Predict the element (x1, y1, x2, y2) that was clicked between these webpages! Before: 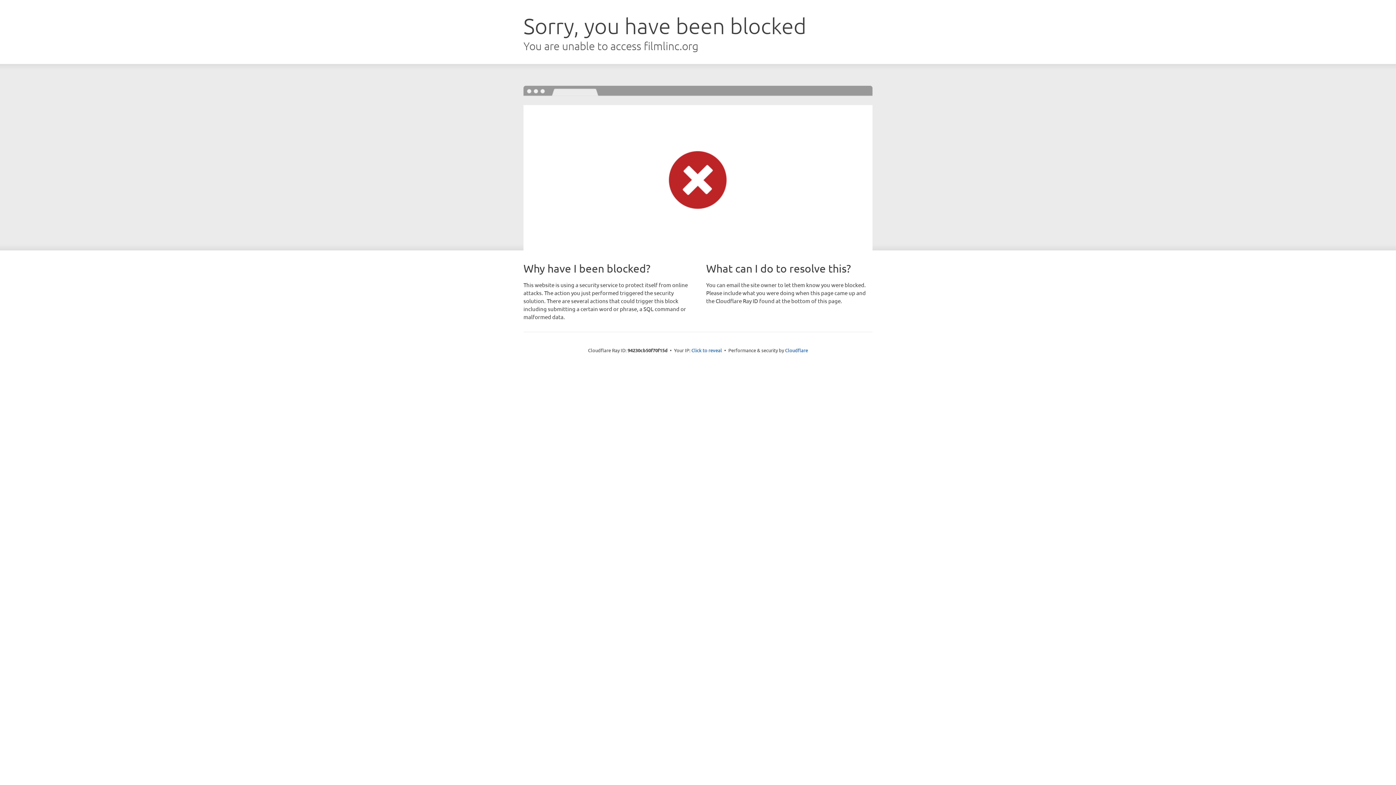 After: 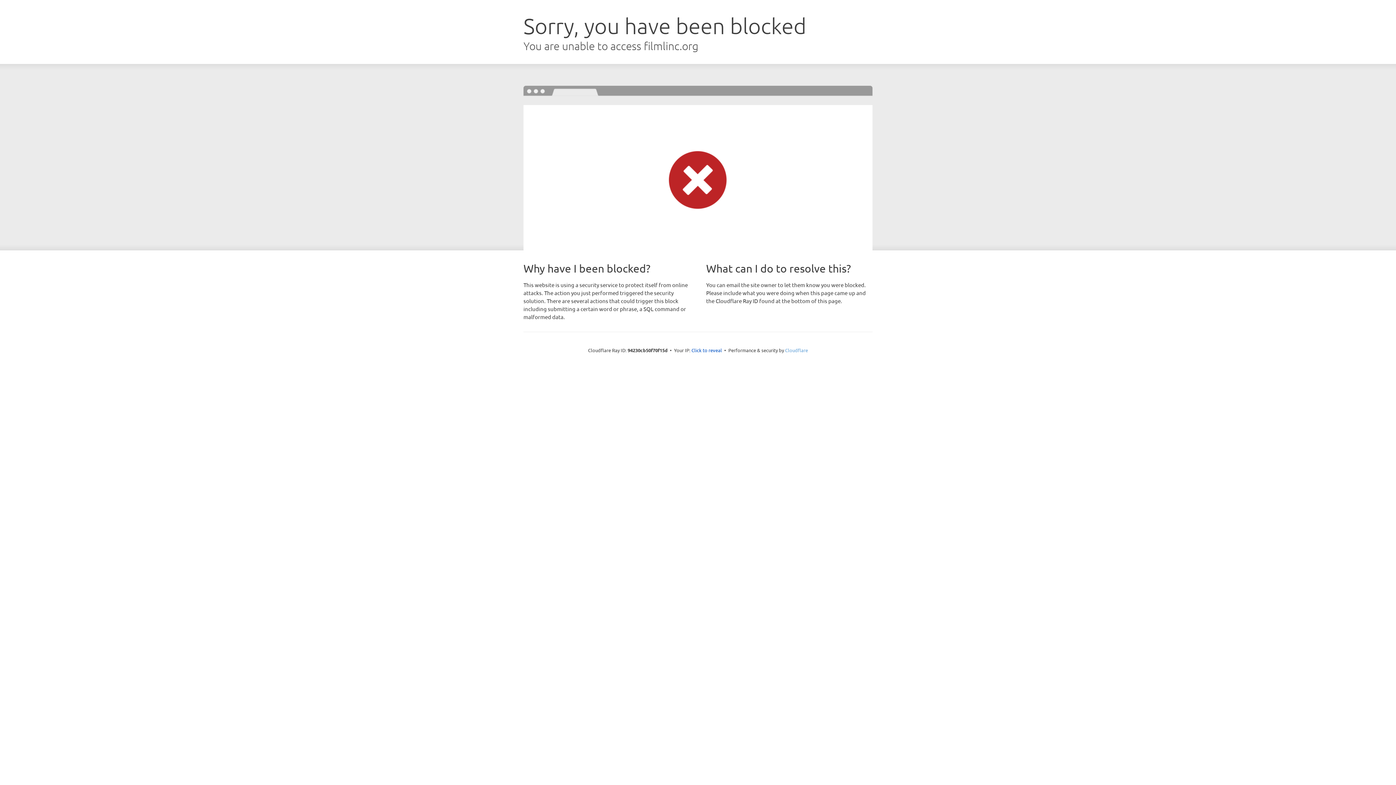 Action: label: Cloudflare bbox: (785, 347, 808, 353)